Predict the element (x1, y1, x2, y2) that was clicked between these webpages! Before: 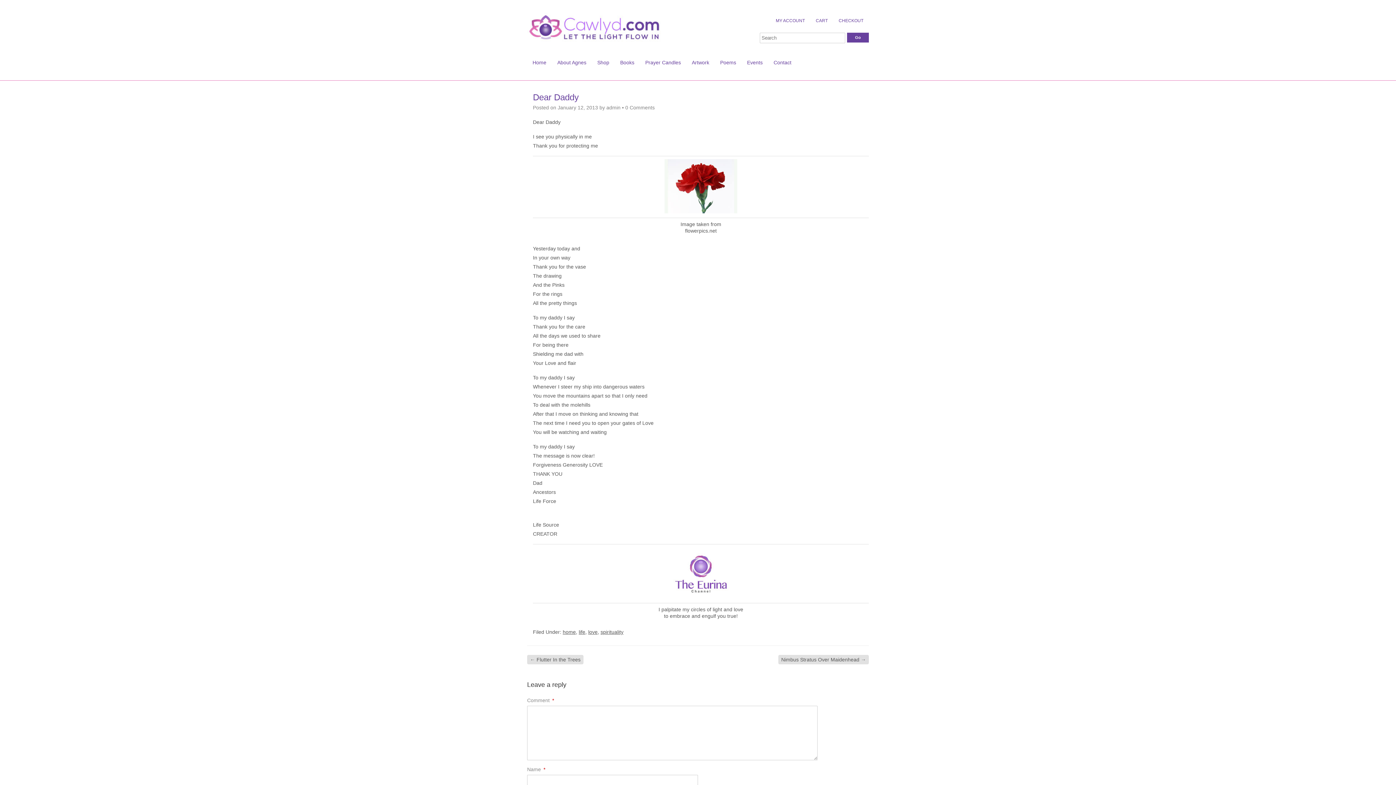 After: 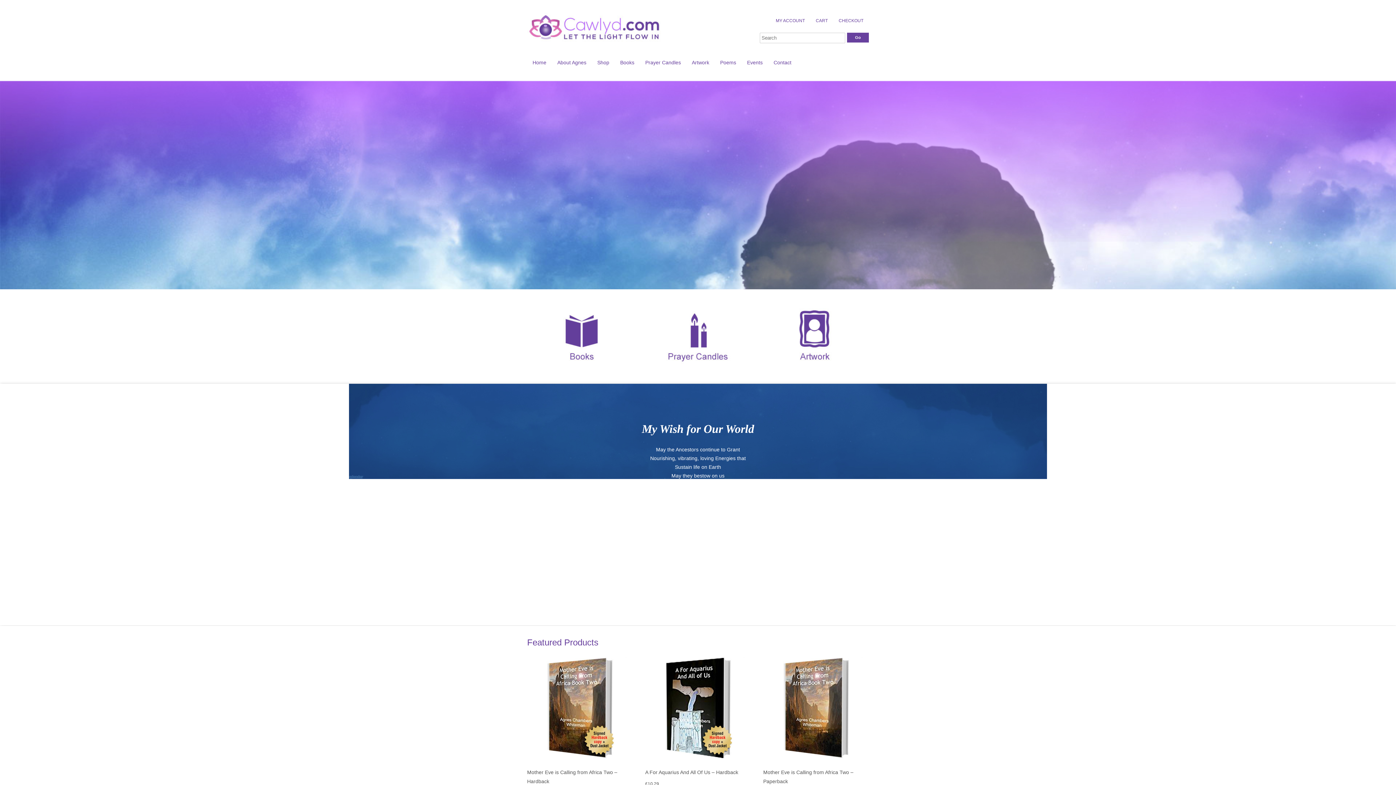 Action: bbox: (527, 54, 552, 70) label: Home